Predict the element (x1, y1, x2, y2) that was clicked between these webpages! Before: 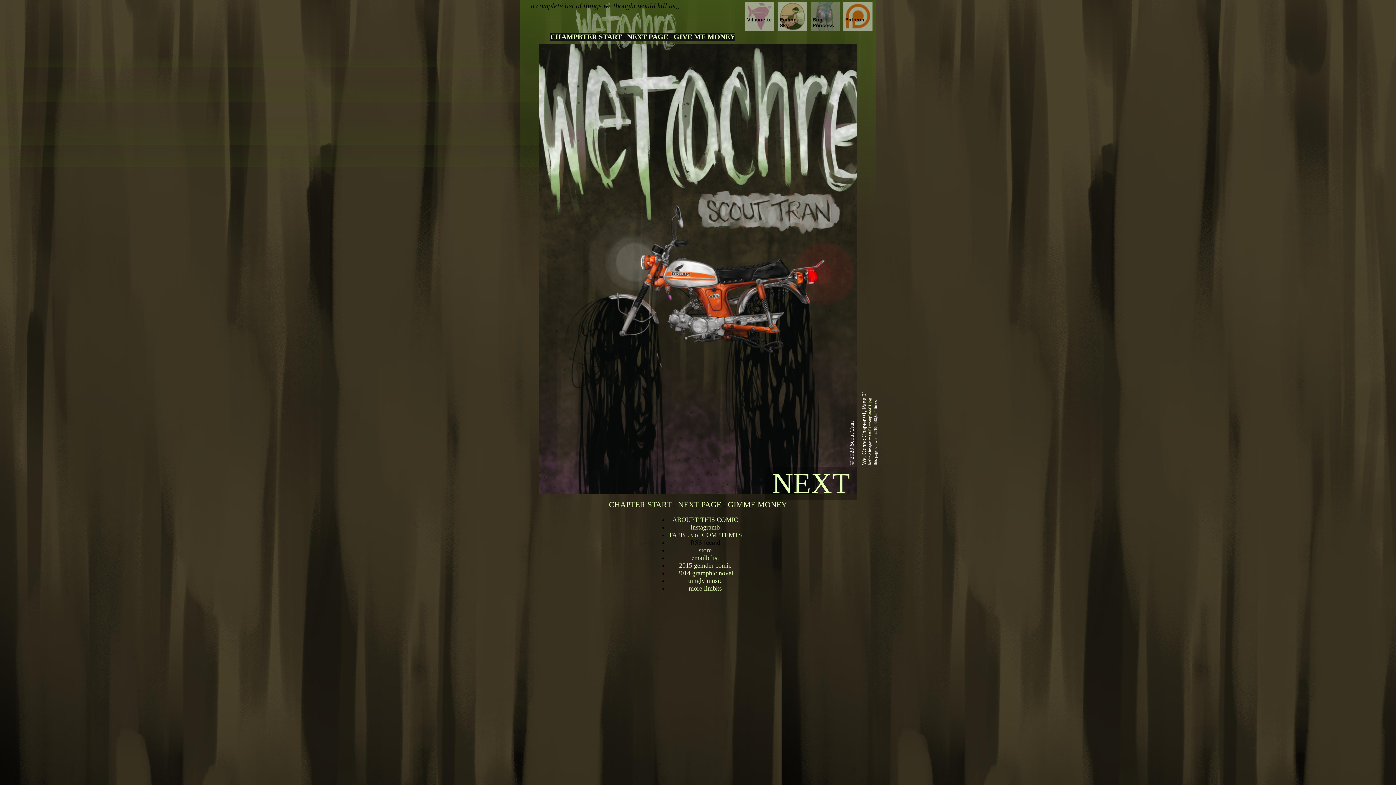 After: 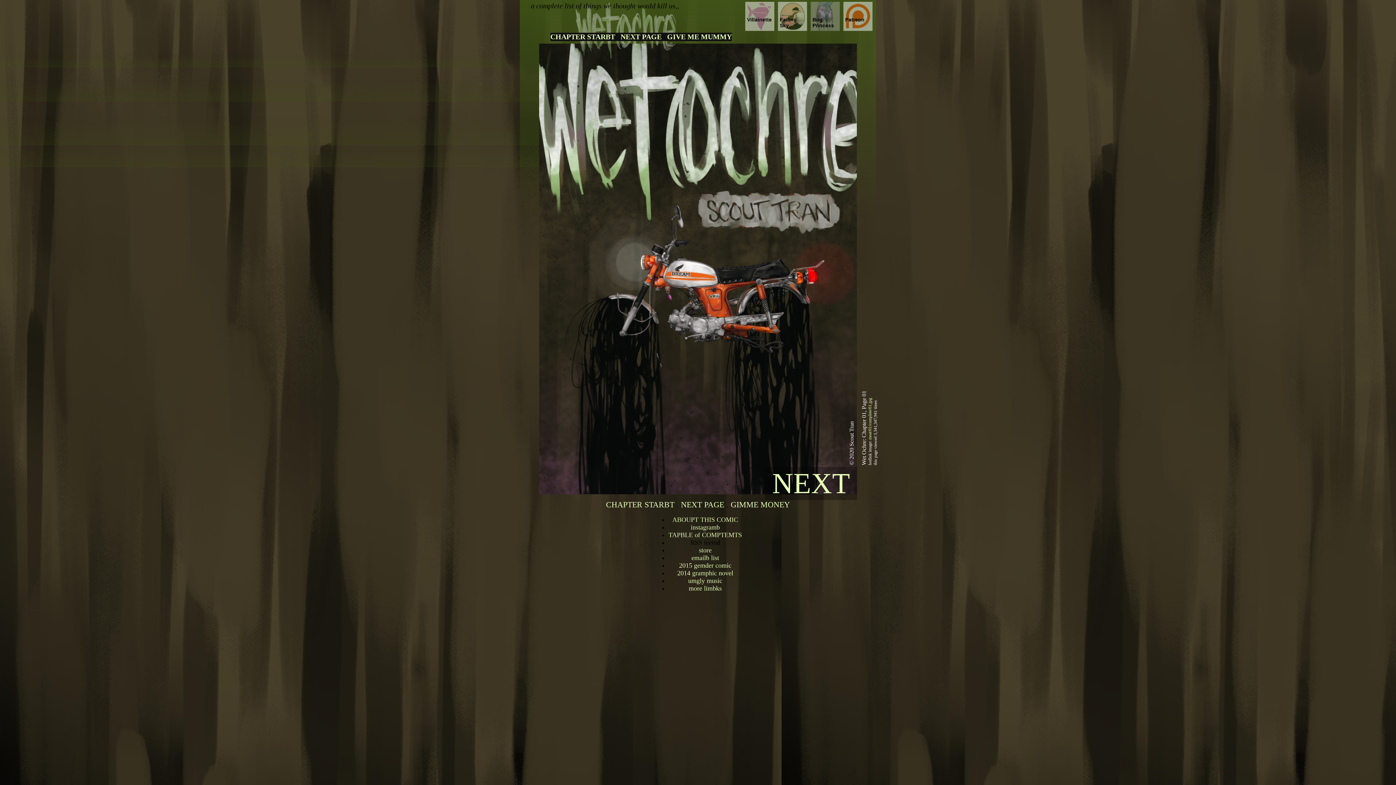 Action: label: CHAPTER START bbox: (609, 500, 671, 509)